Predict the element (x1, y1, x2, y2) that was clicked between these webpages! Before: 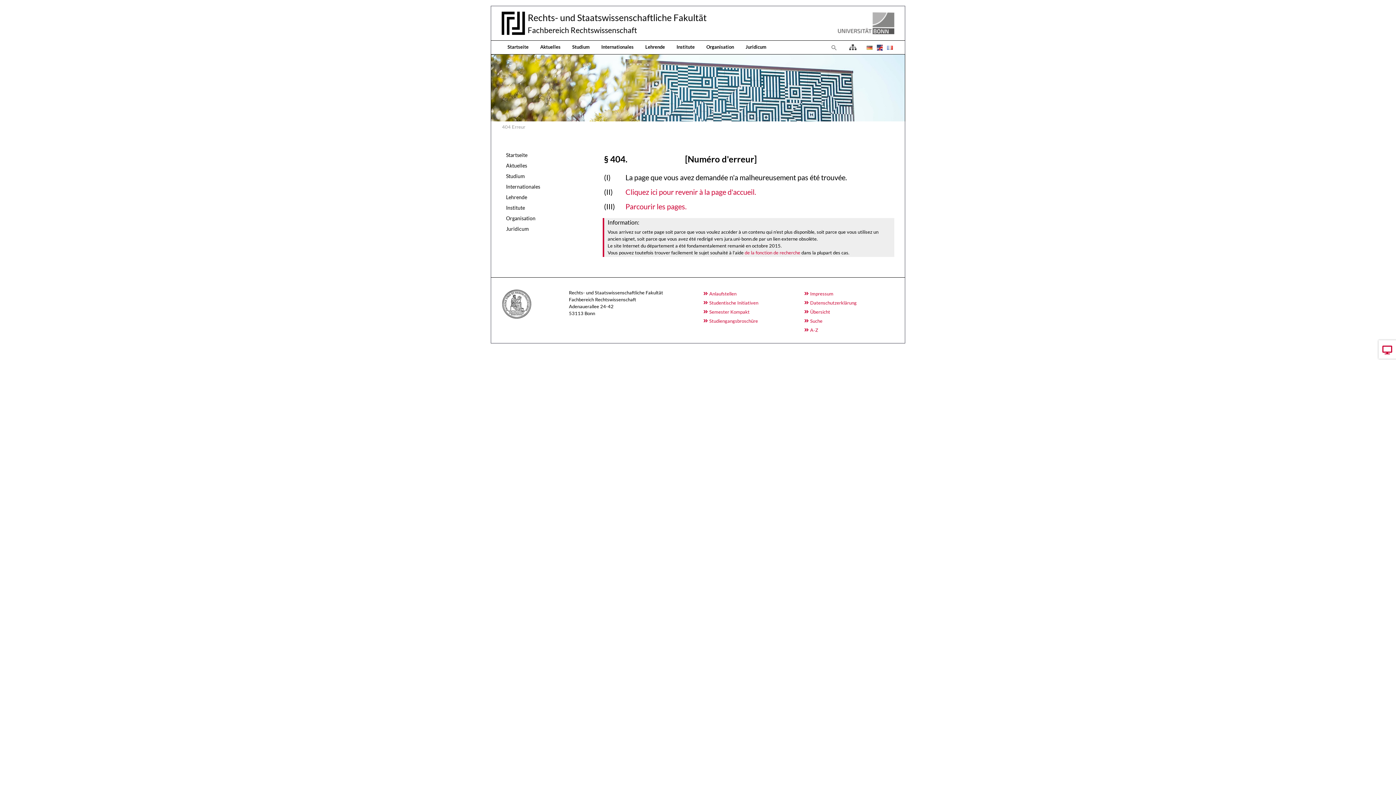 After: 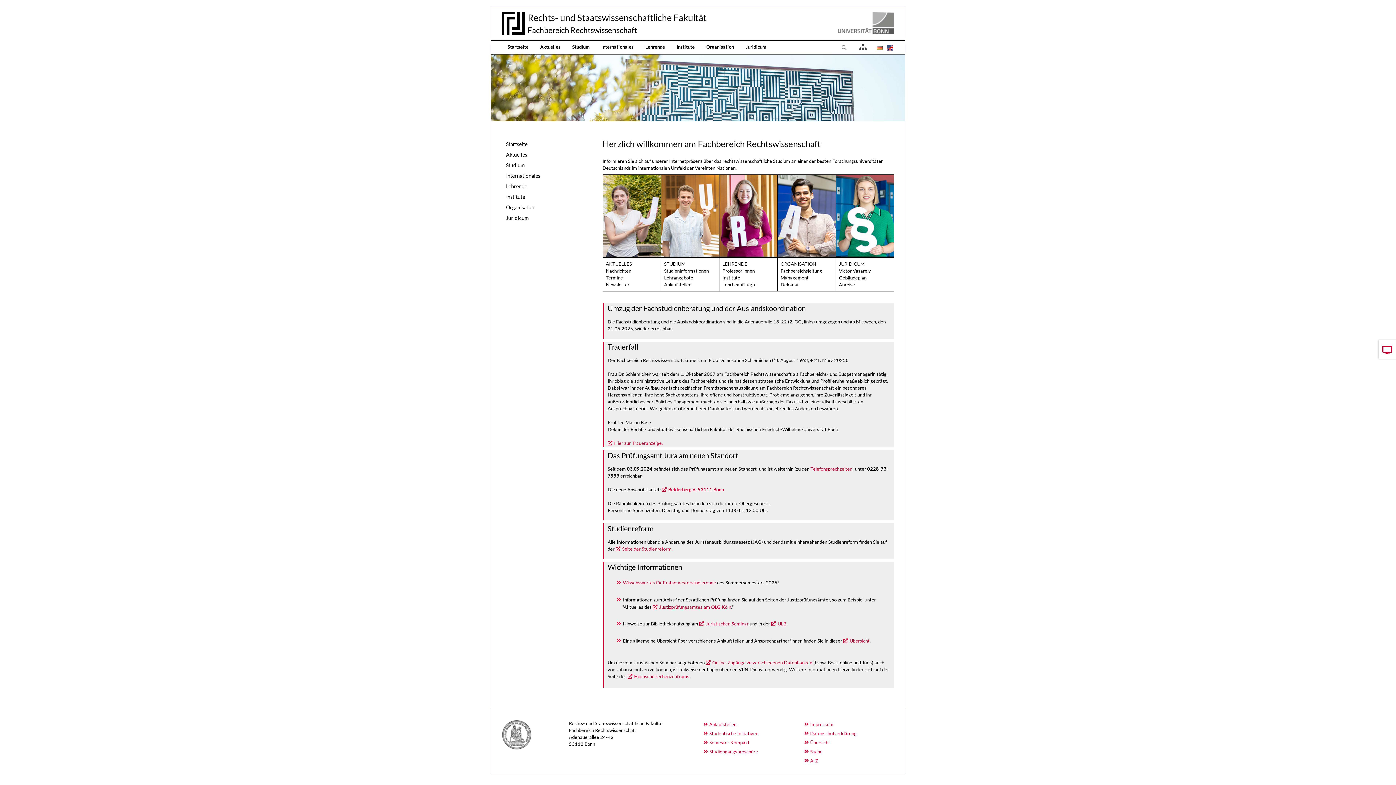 Action: label: Rechts- und Staatswissenschaftliche Fakultät bbox: (527, 10, 706, 24)